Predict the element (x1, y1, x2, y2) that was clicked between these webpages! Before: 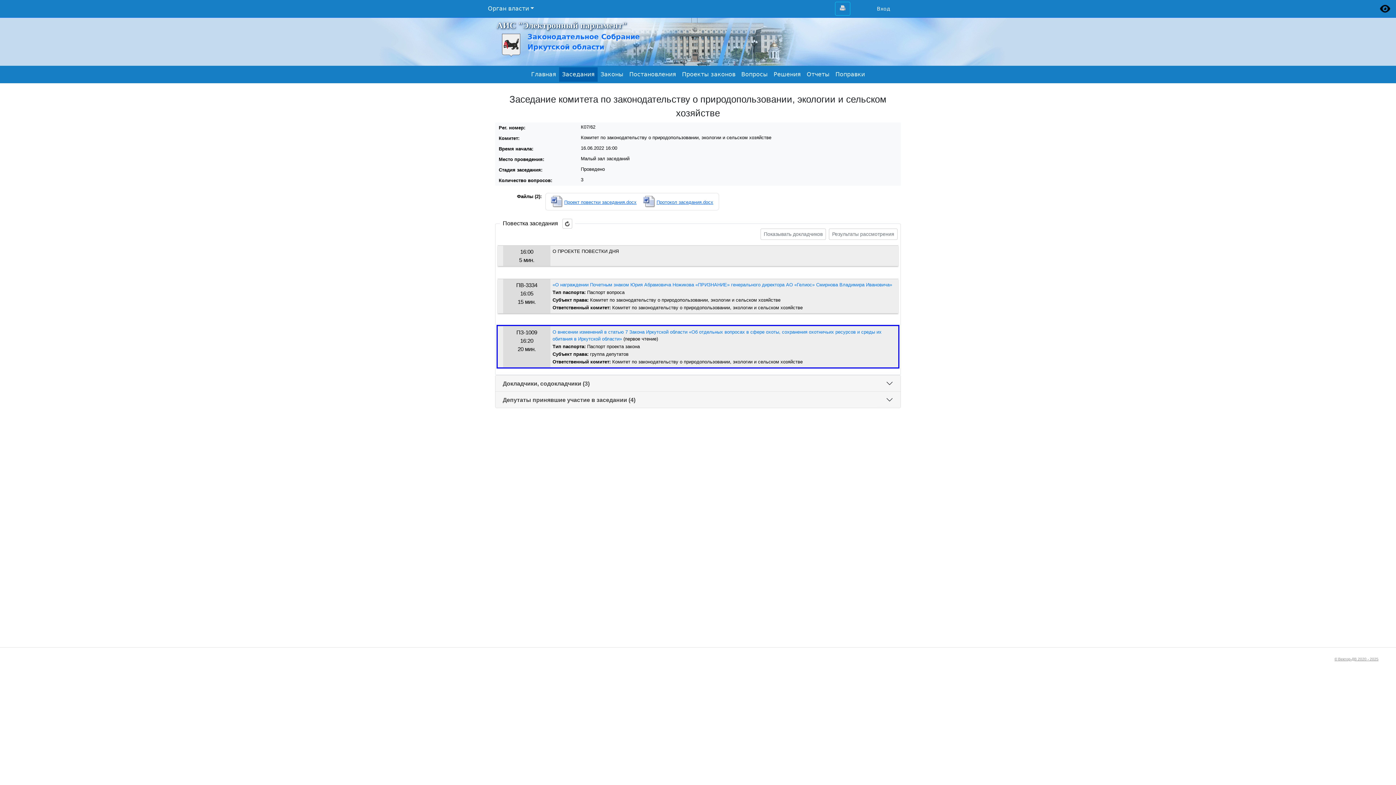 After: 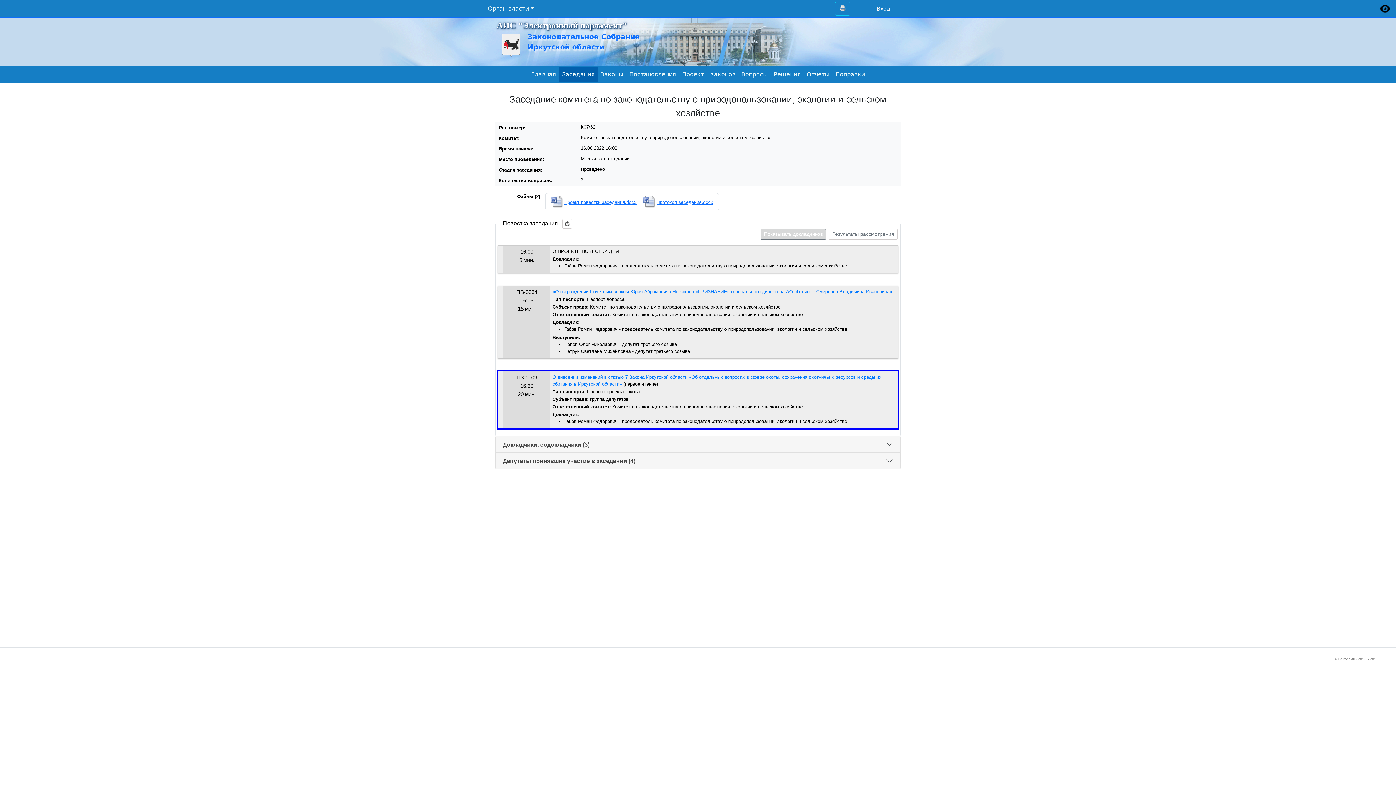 Action: bbox: (760, 228, 826, 240) label: Показывать докладчиков